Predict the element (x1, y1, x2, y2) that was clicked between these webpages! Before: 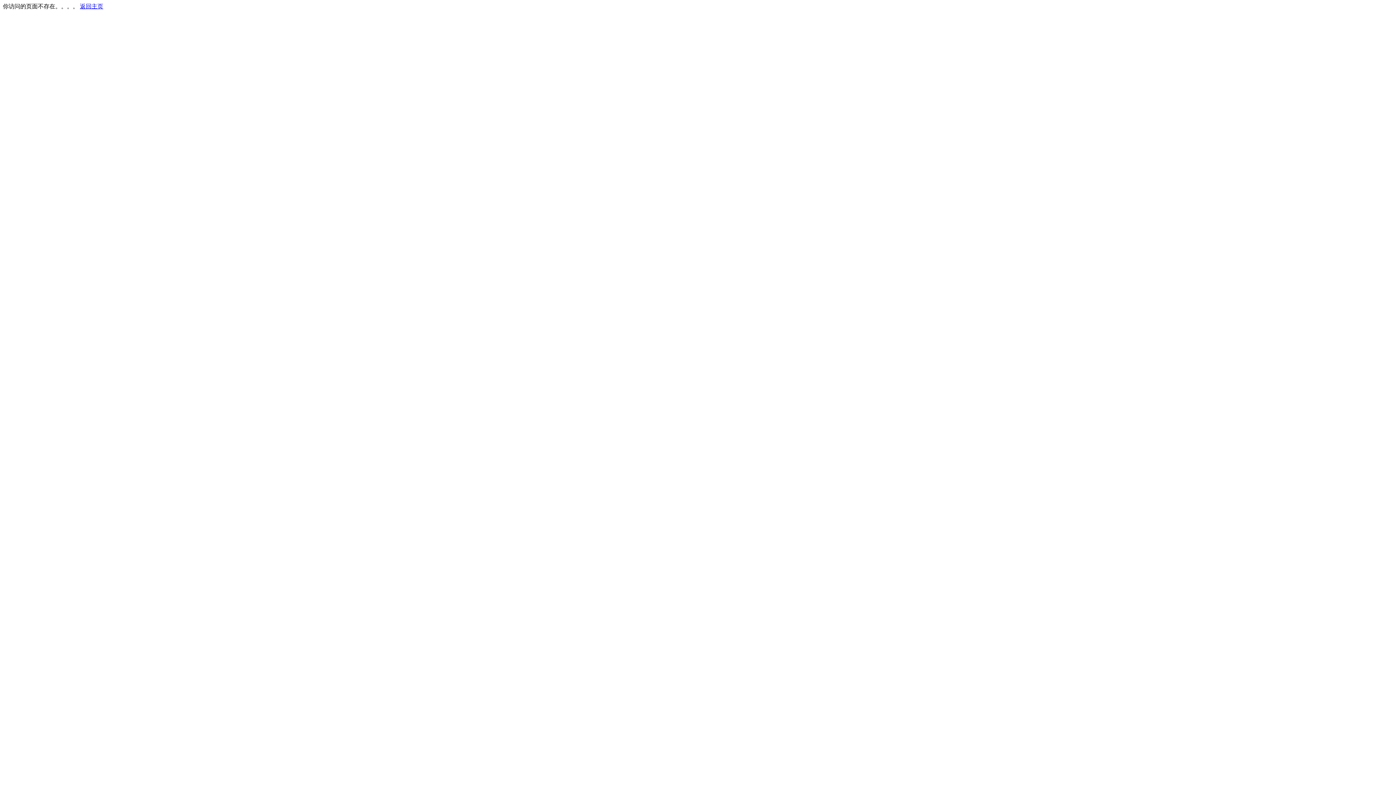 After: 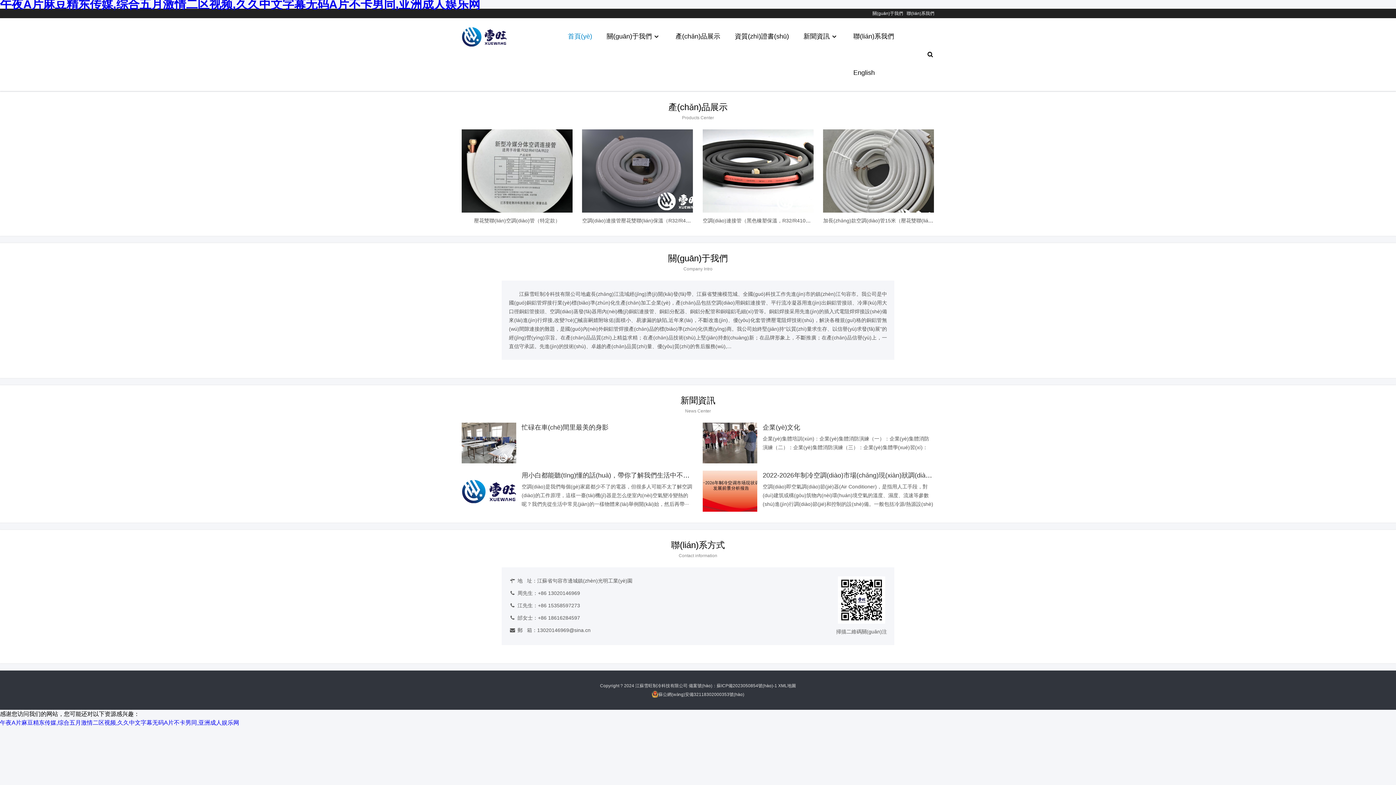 Action: label: 返回主页 bbox: (80, 3, 103, 9)